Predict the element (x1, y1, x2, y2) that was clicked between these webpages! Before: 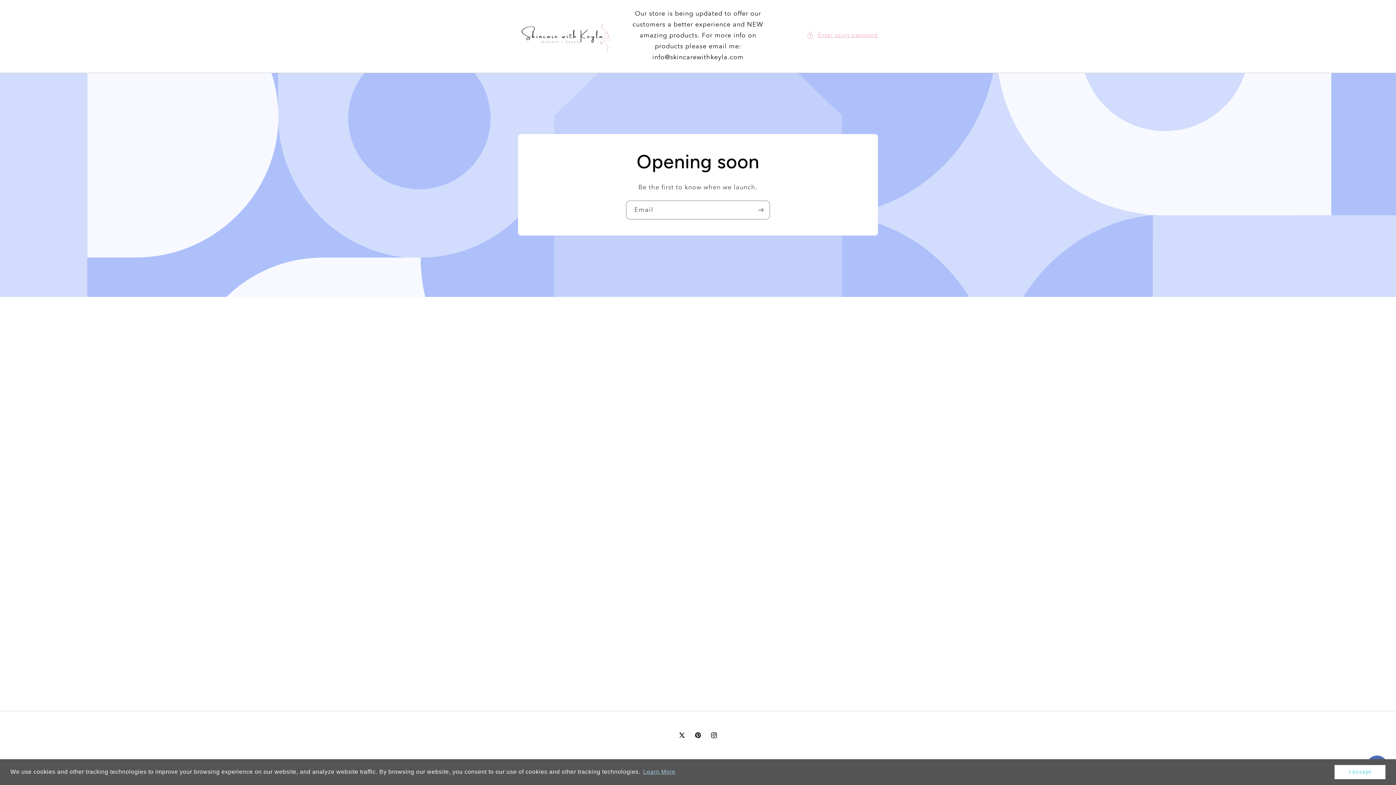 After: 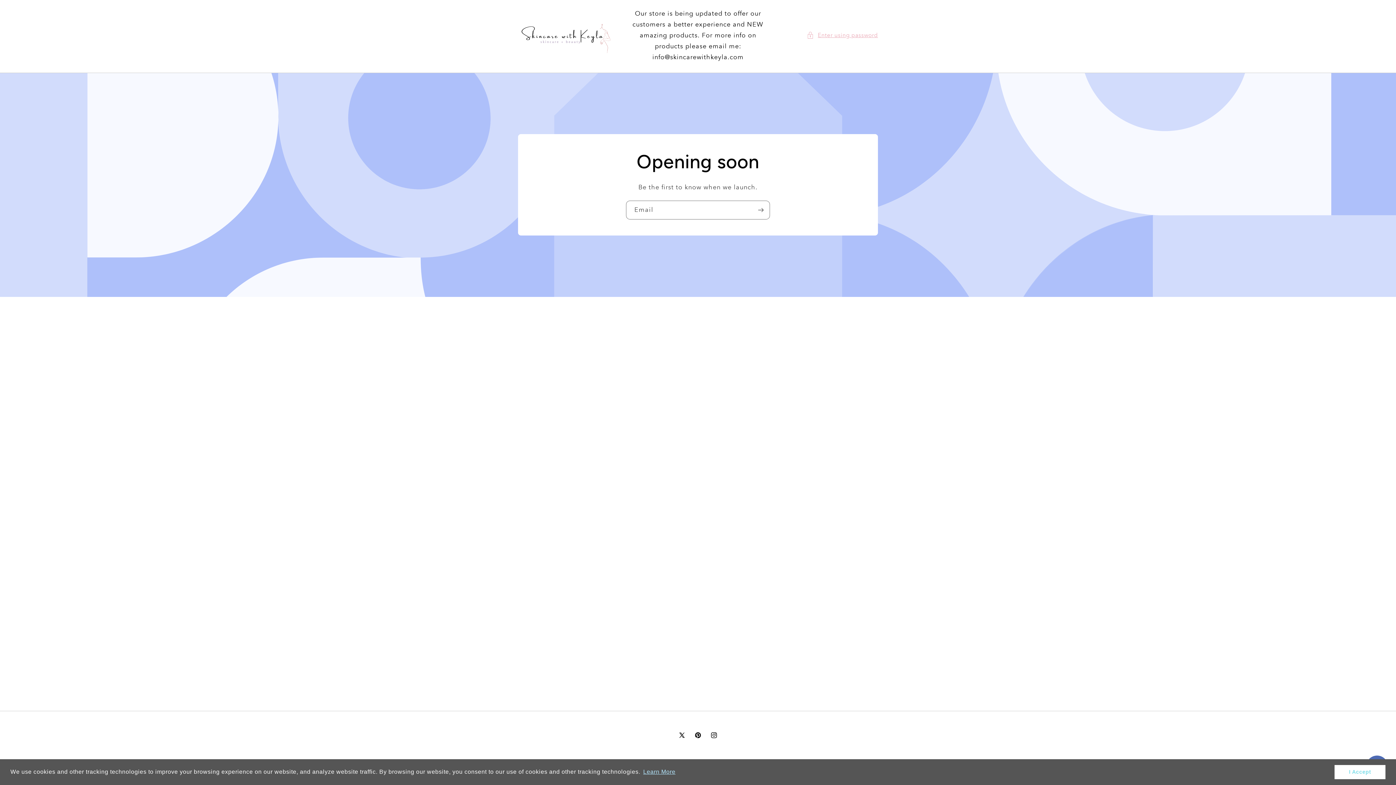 Action: bbox: (642, 766, 676, 777) label: learn more about cookies